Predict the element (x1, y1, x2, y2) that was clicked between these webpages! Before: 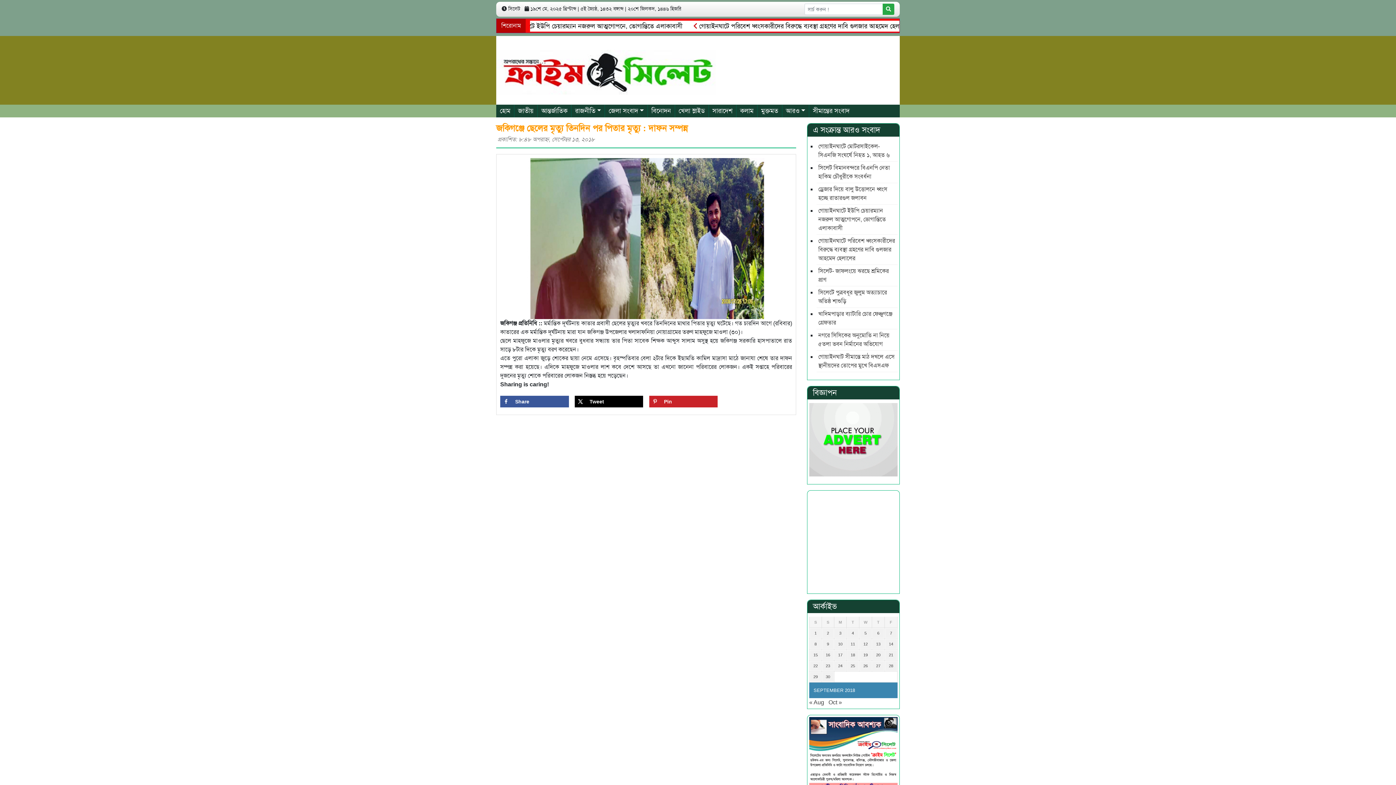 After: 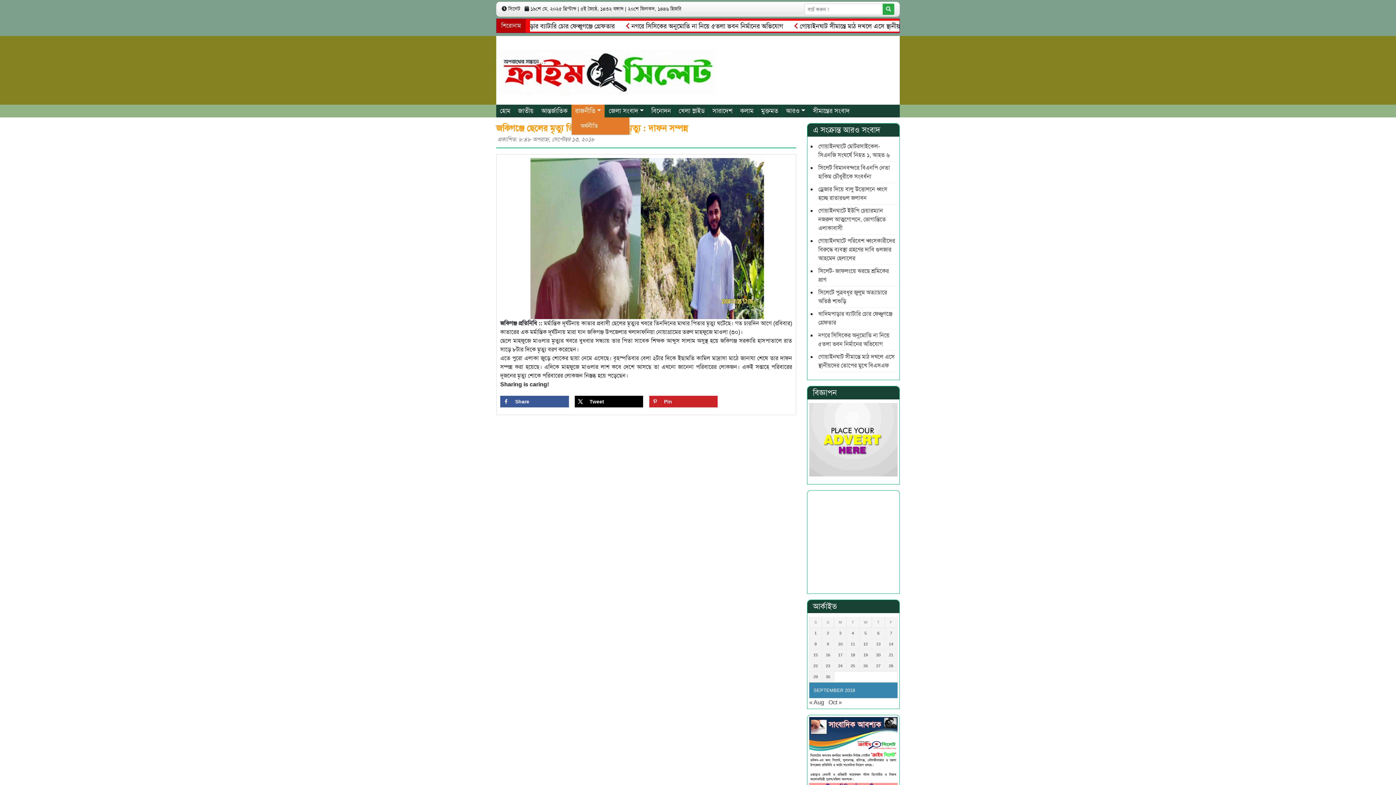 Action: bbox: (571, 104, 604, 117) label: রাজনীতি